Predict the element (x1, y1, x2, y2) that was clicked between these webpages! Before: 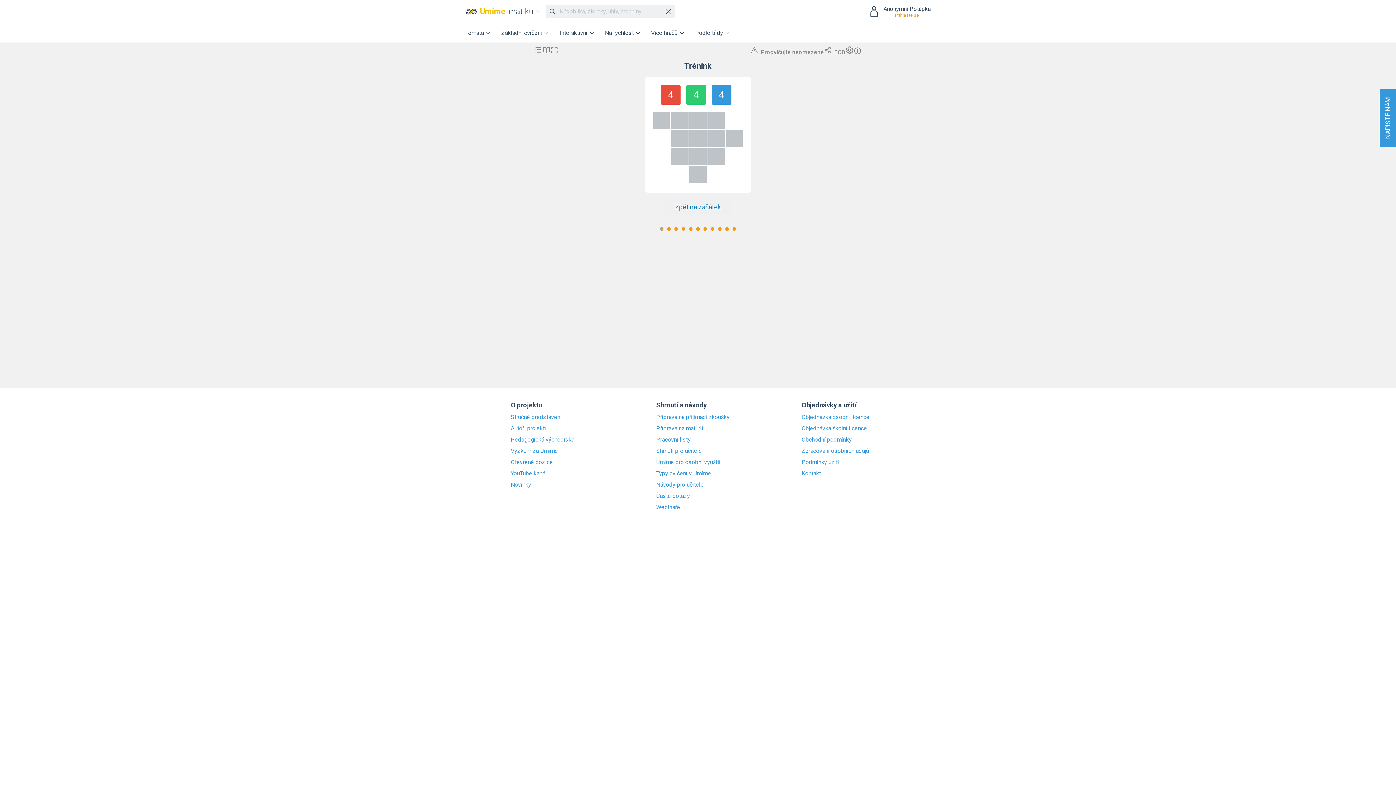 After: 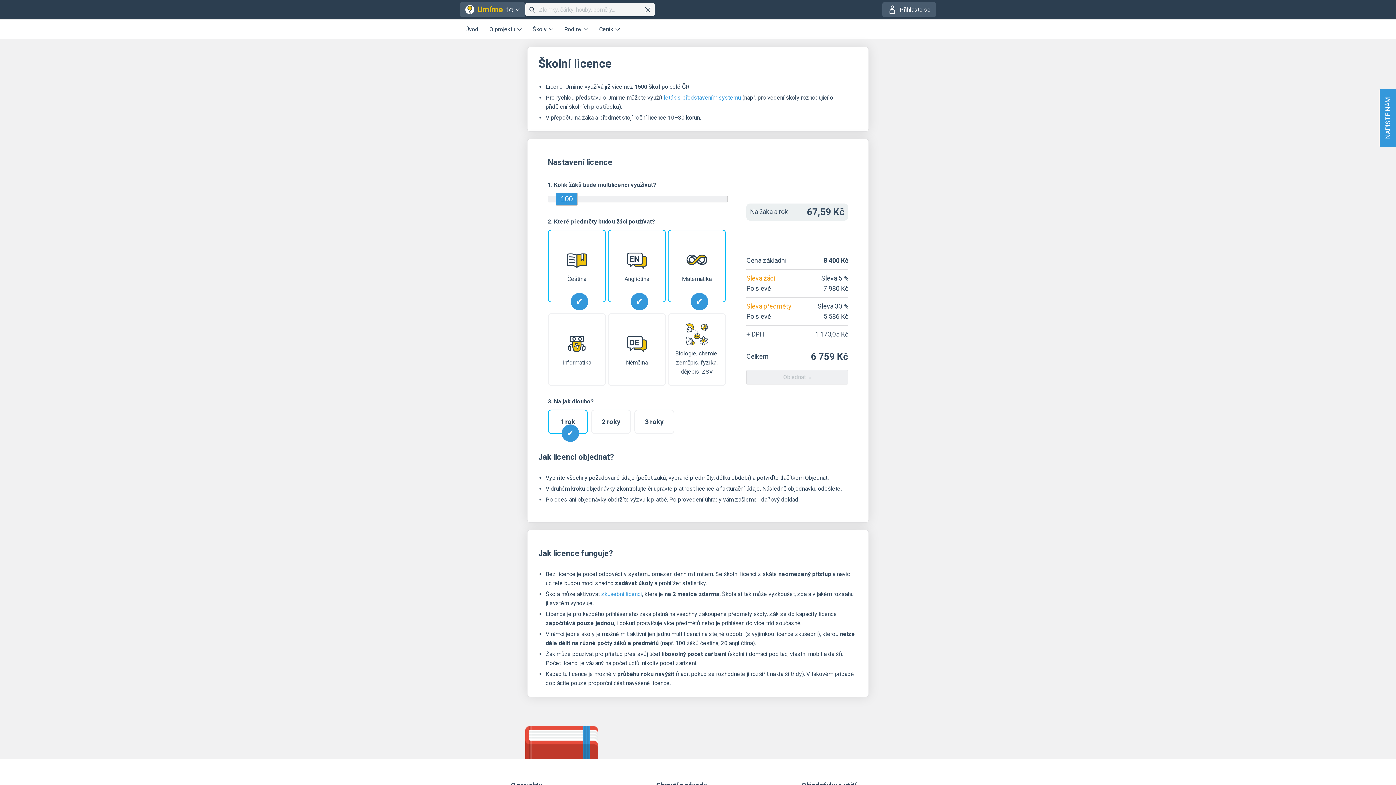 Action: bbox: (801, 425, 885, 432) label: Objednávka školní licence